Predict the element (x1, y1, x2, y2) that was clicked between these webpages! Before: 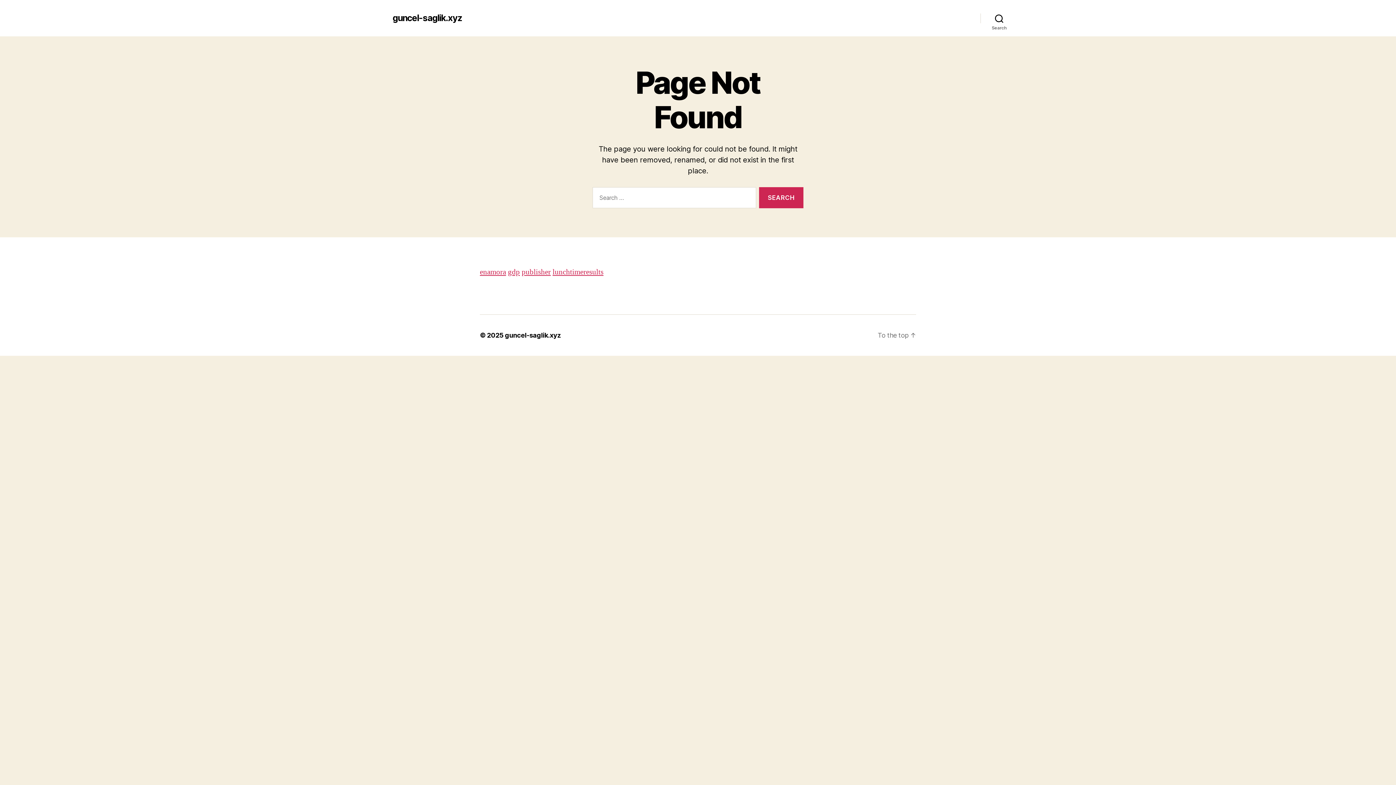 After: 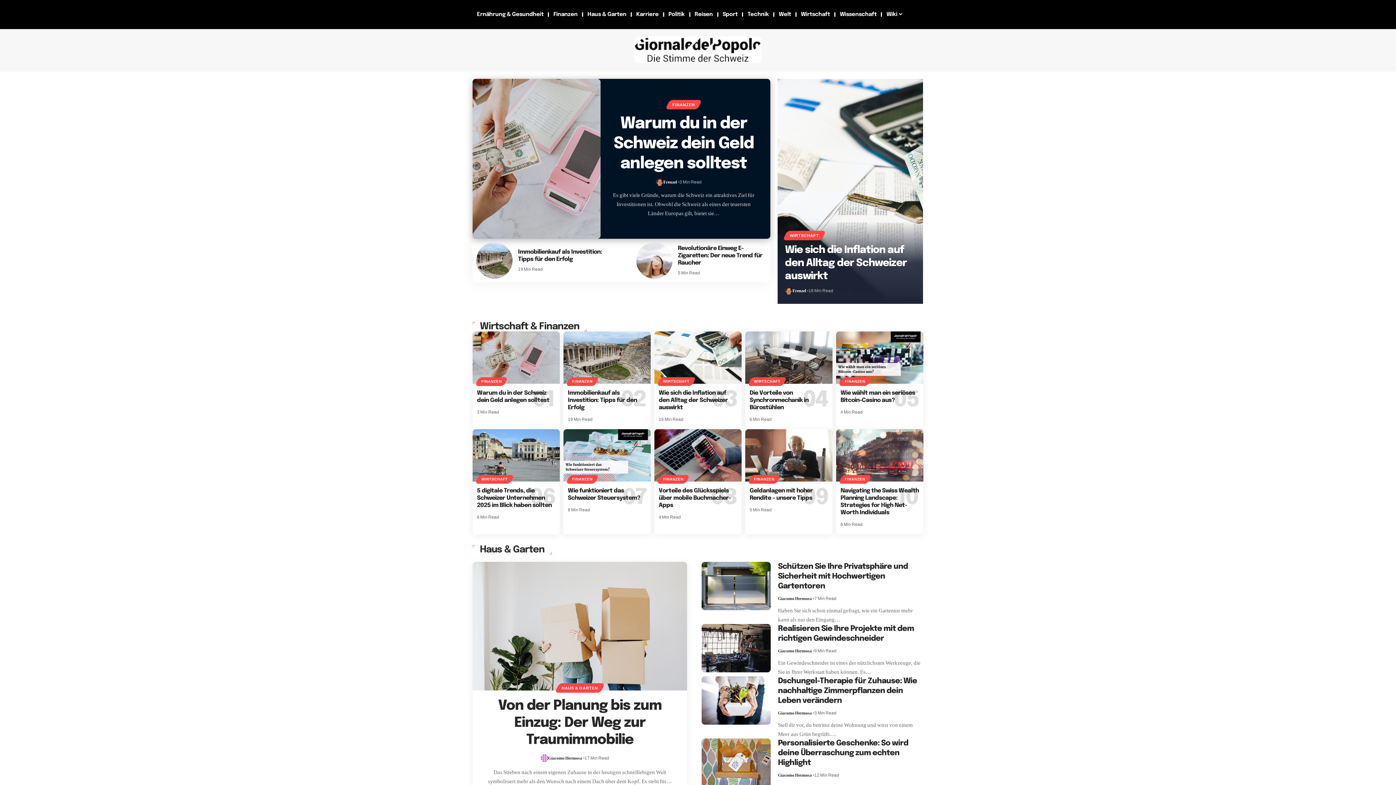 Action: bbox: (508, 267, 520, 277) label: gdp